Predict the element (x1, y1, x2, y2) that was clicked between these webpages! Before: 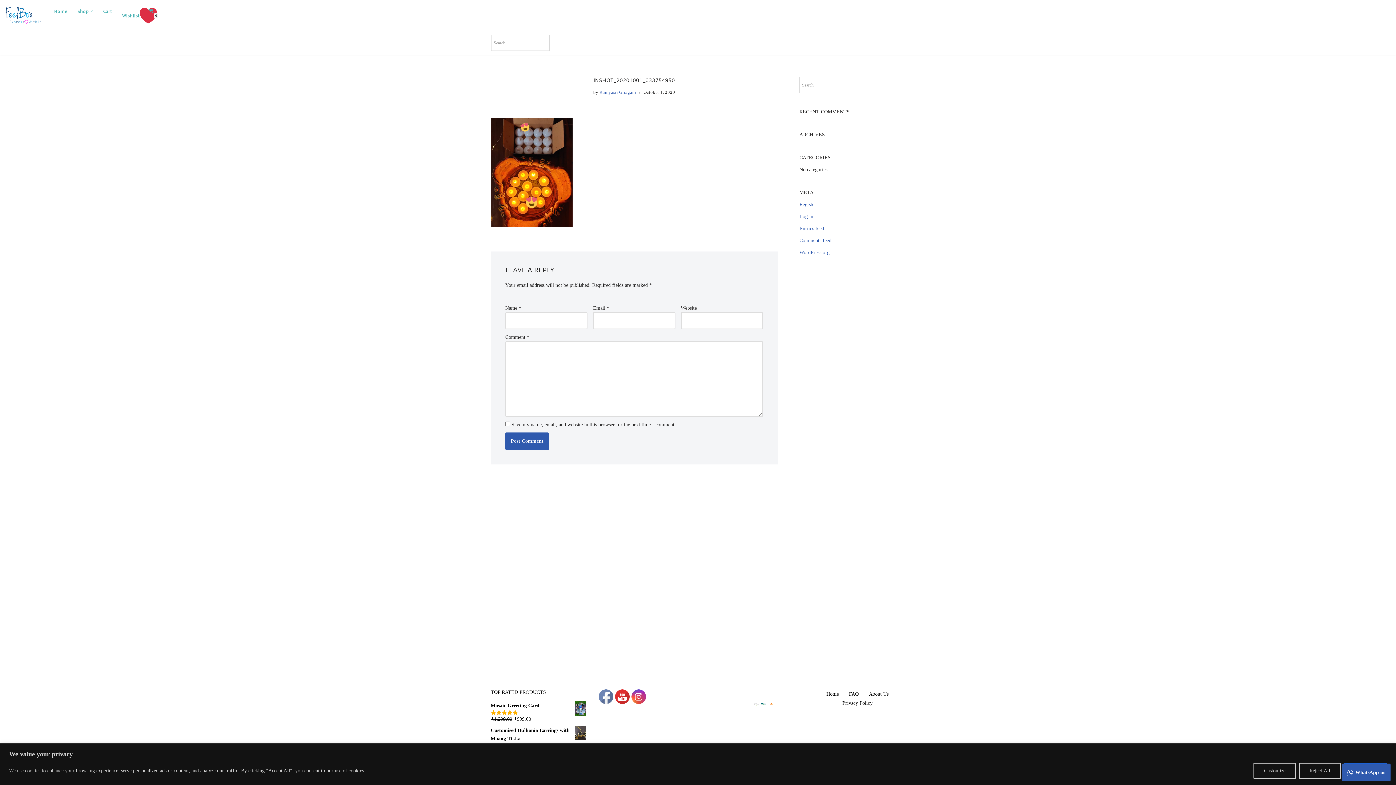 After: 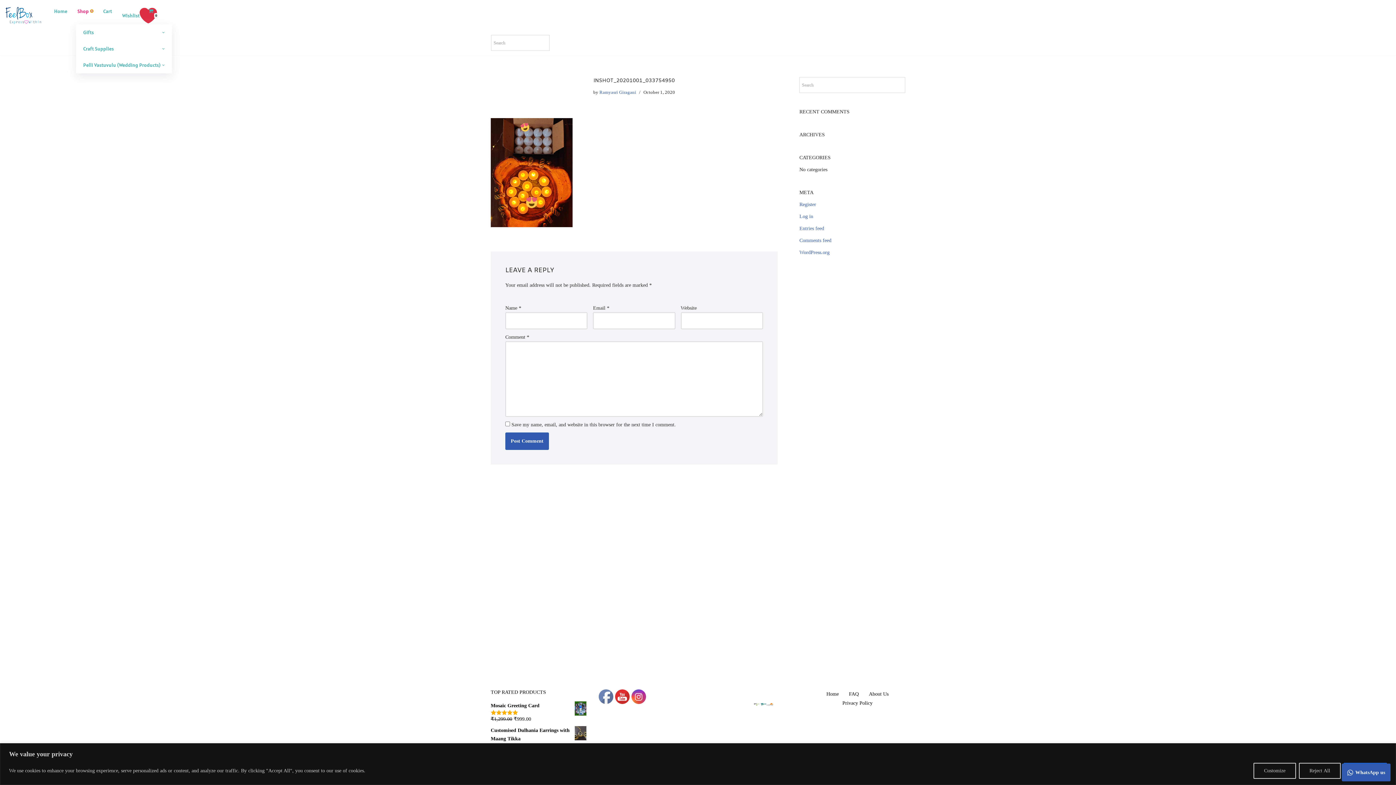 Action: label: Open Submenu bbox: (90, 9, 93, 12)